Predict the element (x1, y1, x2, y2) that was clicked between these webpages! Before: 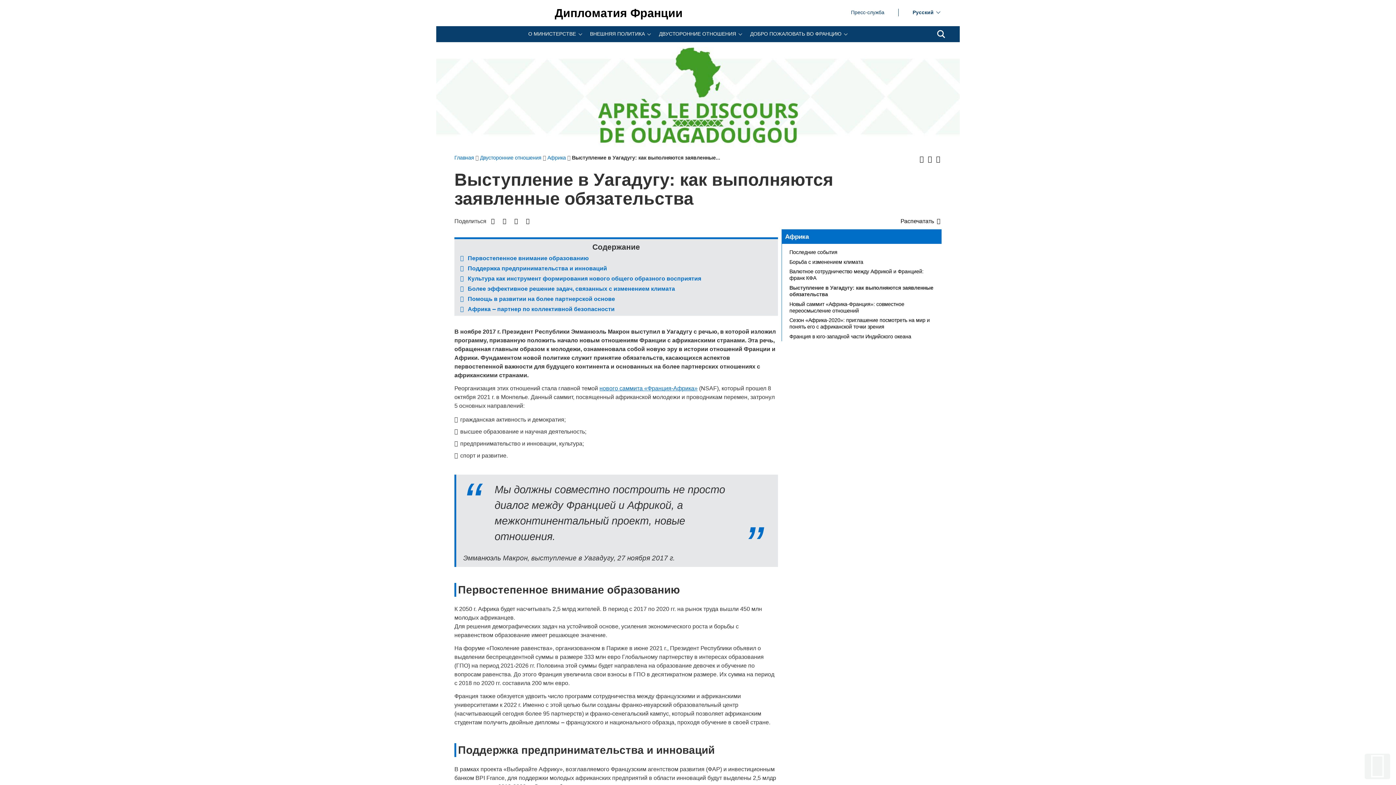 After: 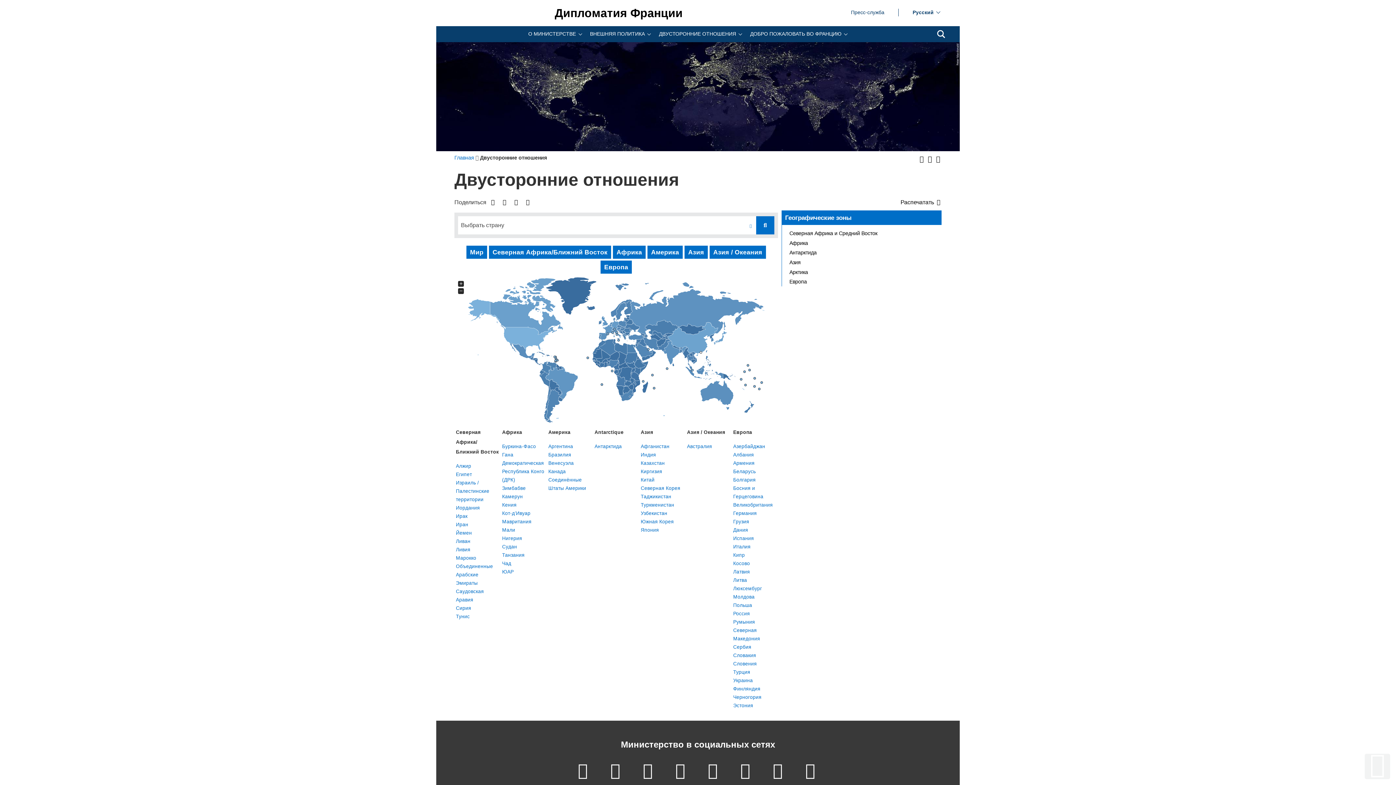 Action: label: Двусторонние отношения bbox: (480, 154, 541, 160)